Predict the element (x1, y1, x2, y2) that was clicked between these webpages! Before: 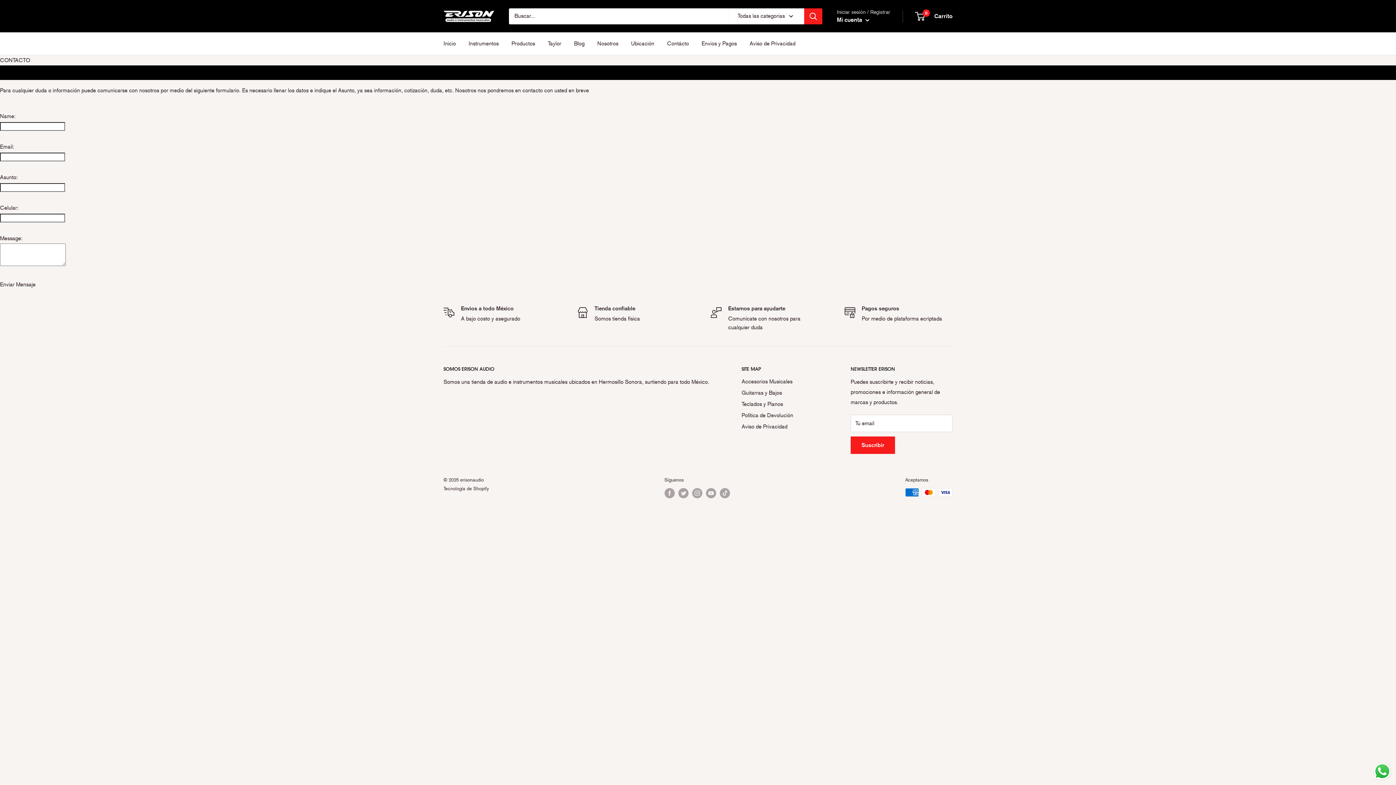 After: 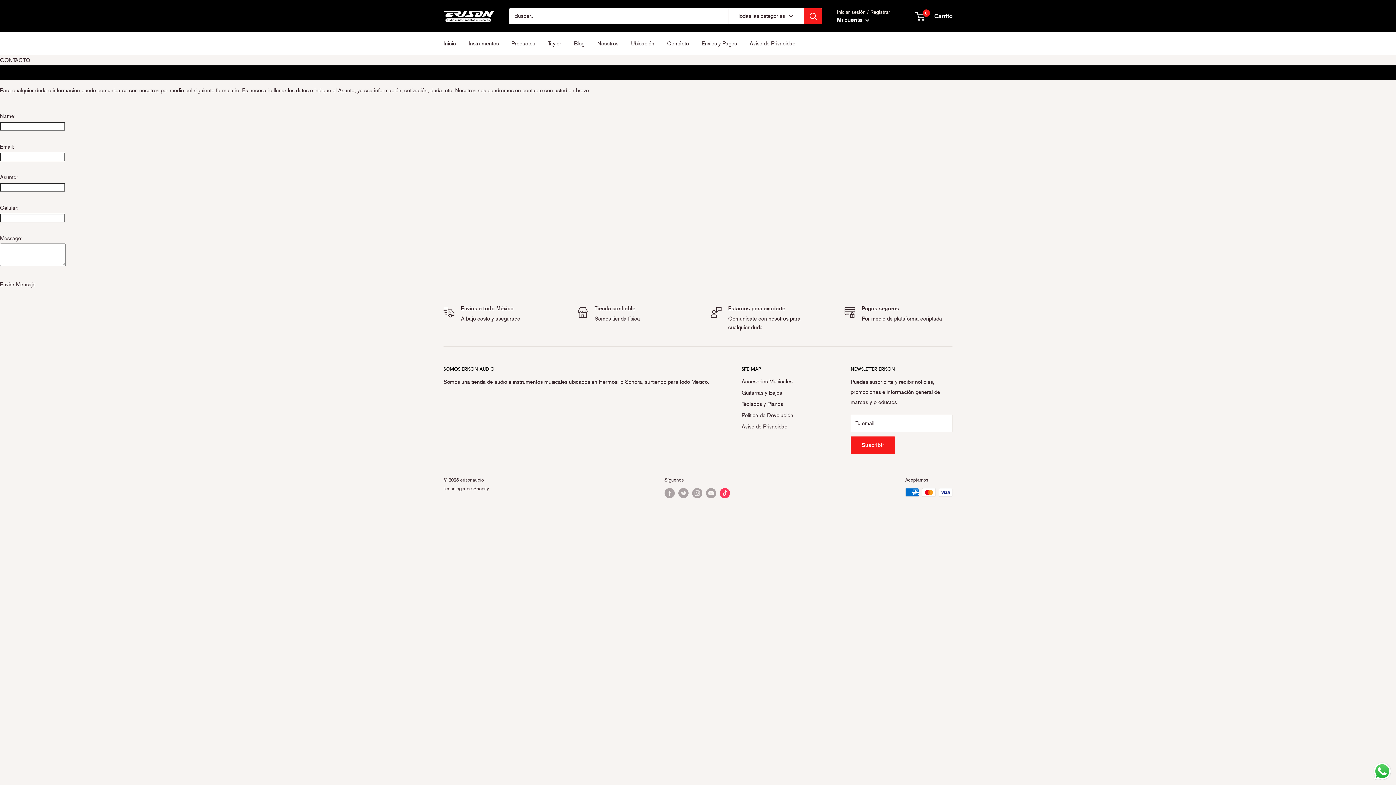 Action: label: Síguenos en TikTok bbox: (719, 488, 730, 498)